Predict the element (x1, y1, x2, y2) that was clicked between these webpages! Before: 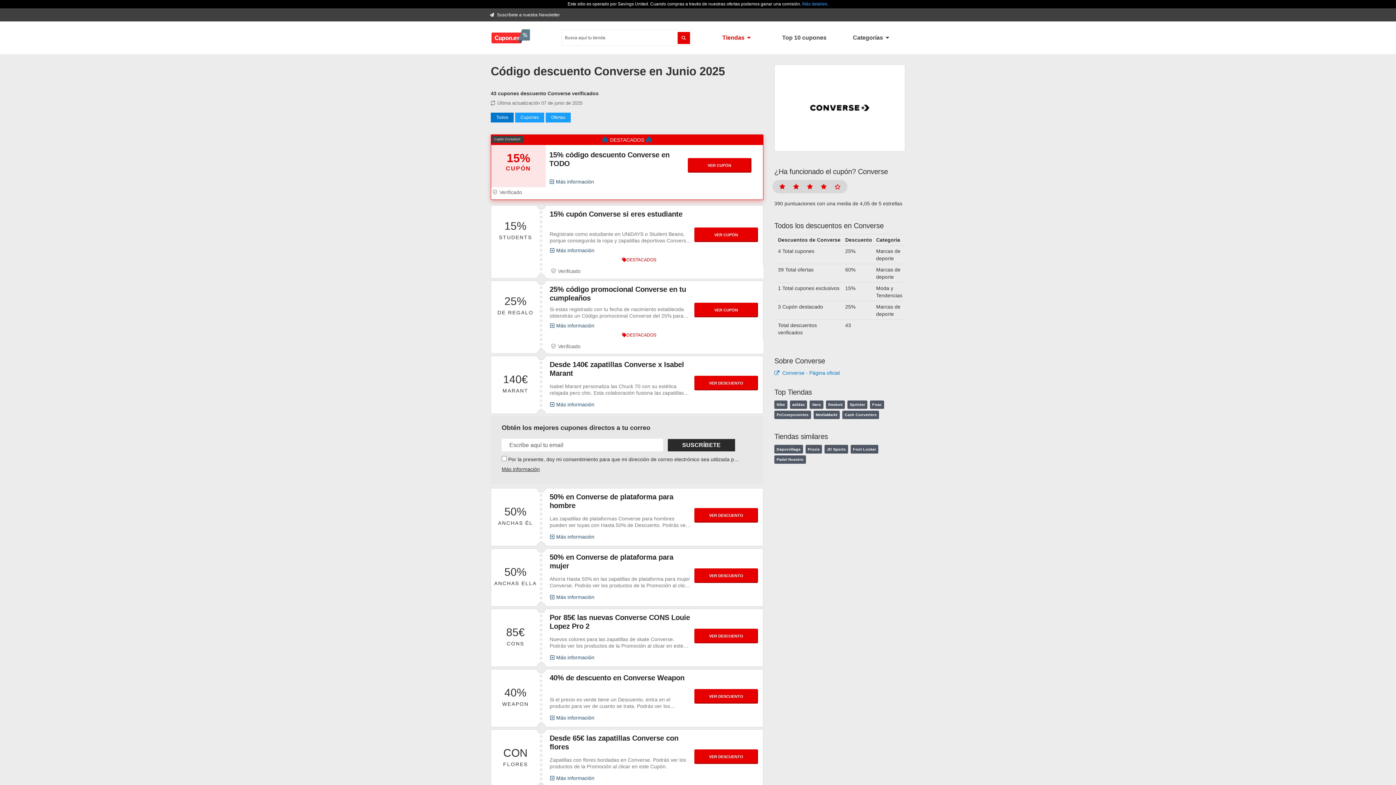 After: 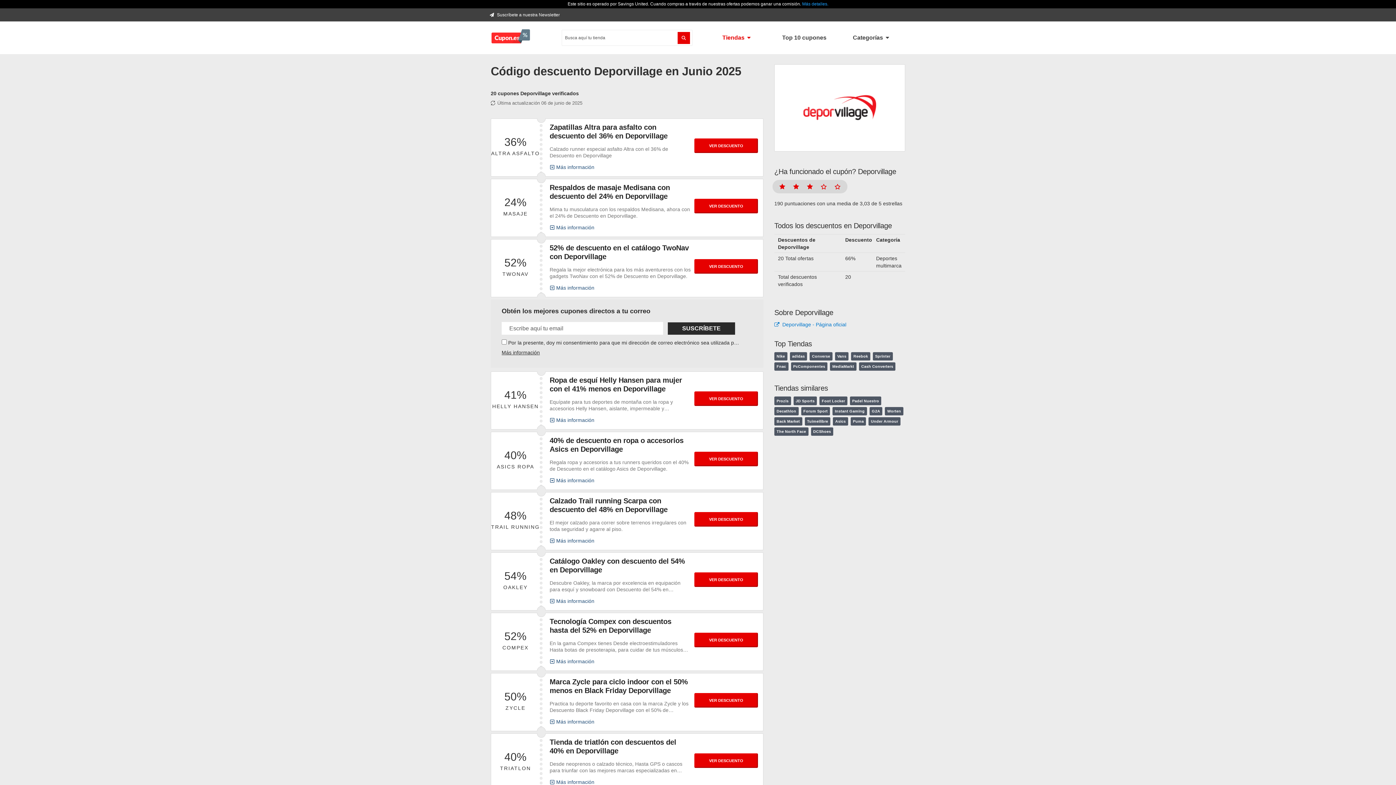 Action: bbox: (774, 445, 803, 453) label: Deporvillage